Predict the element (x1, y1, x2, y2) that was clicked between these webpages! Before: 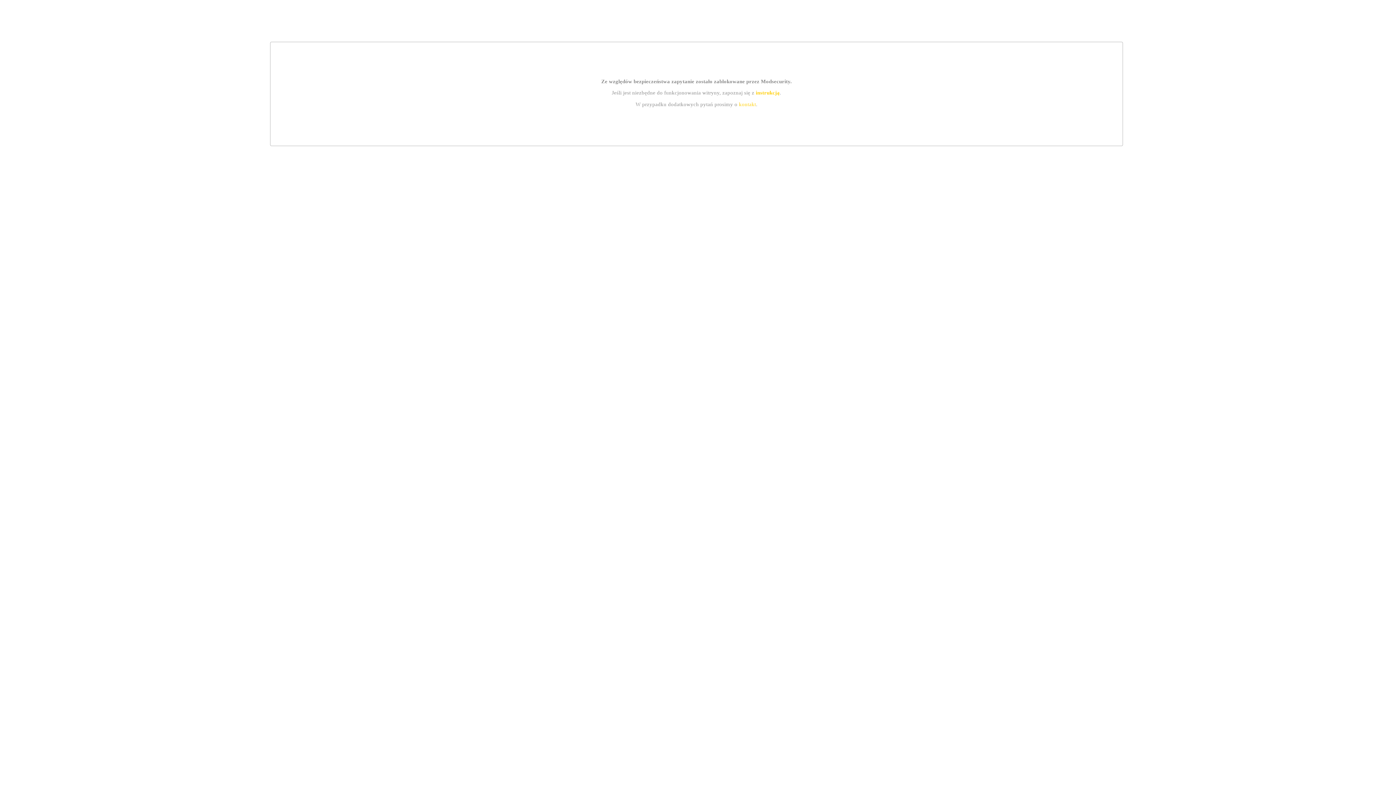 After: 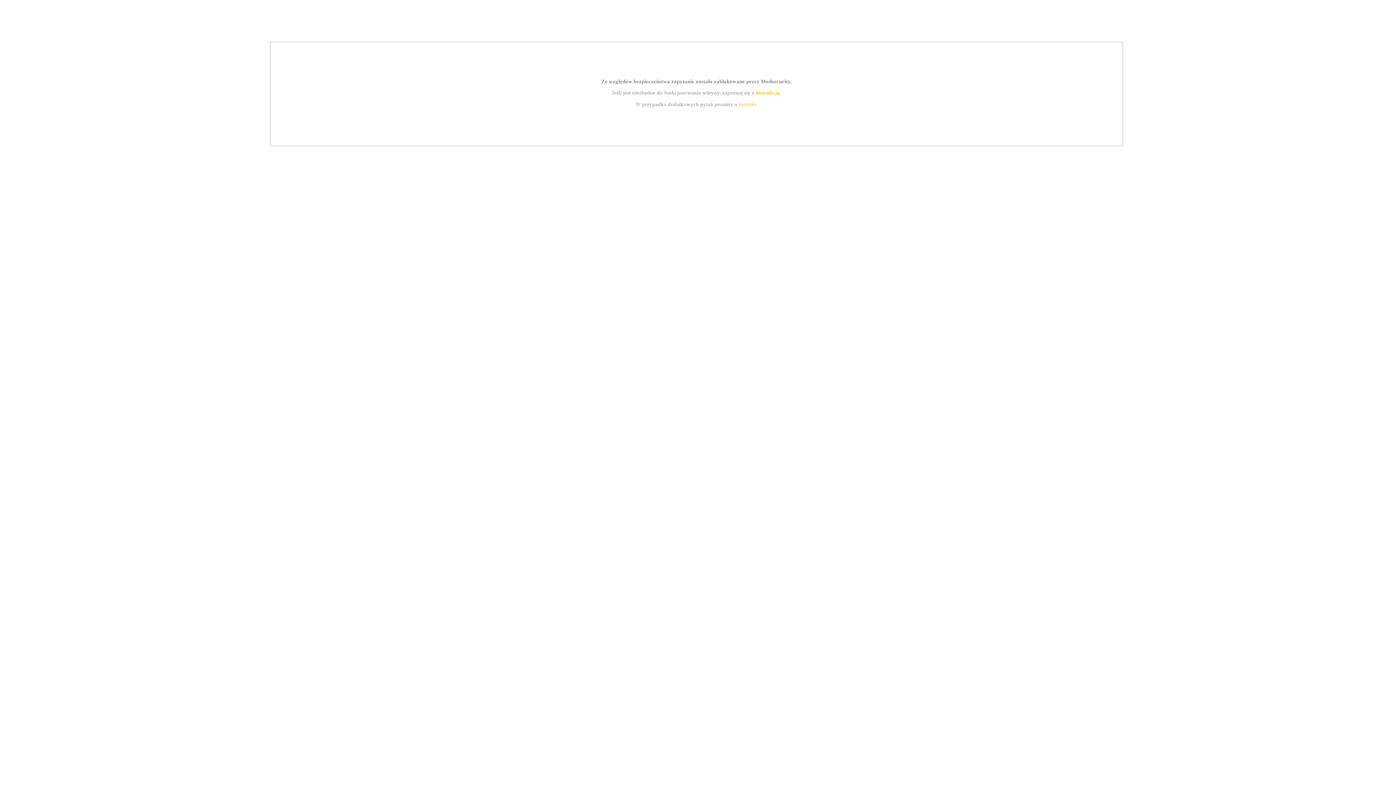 Action: label: instrukcją bbox: (755, 89, 779, 95)